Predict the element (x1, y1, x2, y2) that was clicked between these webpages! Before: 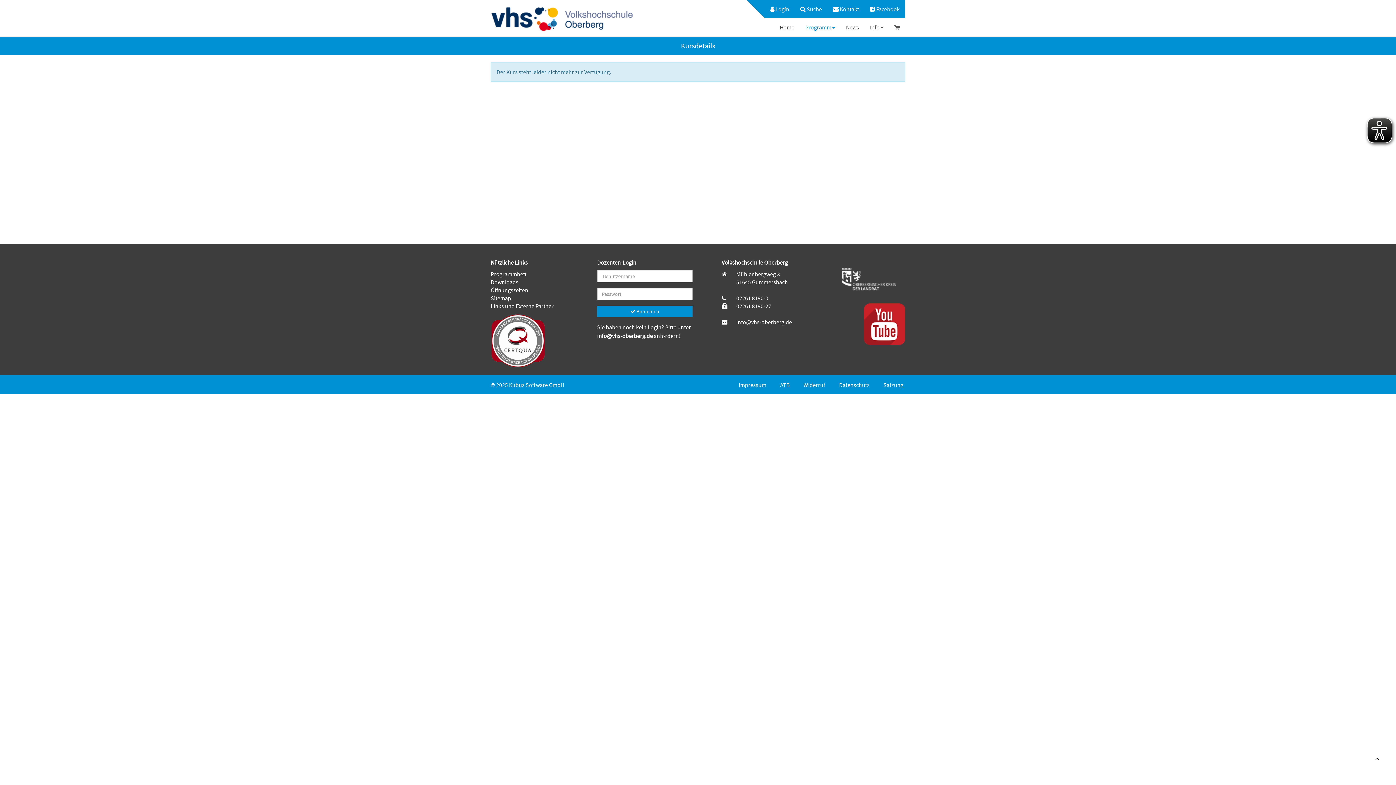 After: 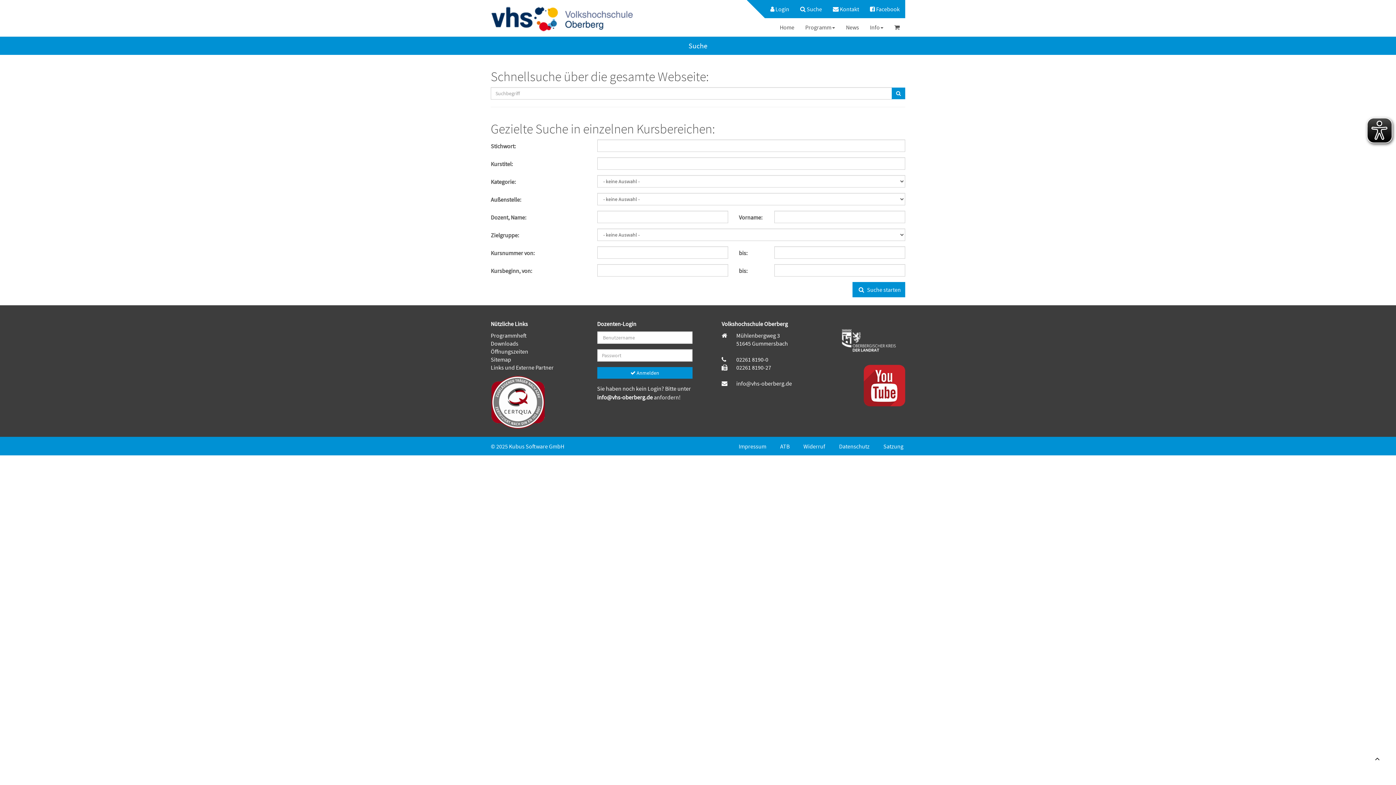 Action: bbox: (794, 0, 827, 18) label:  Suche